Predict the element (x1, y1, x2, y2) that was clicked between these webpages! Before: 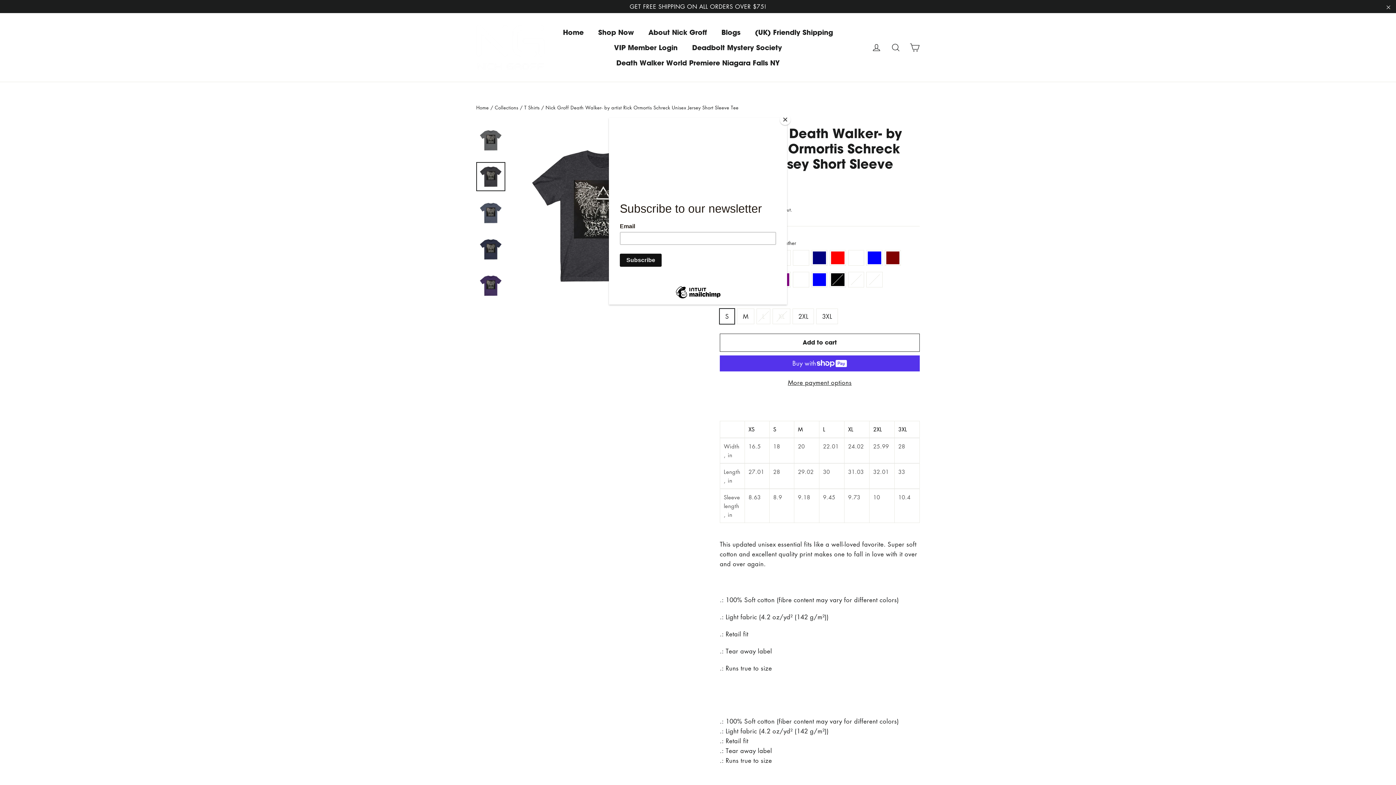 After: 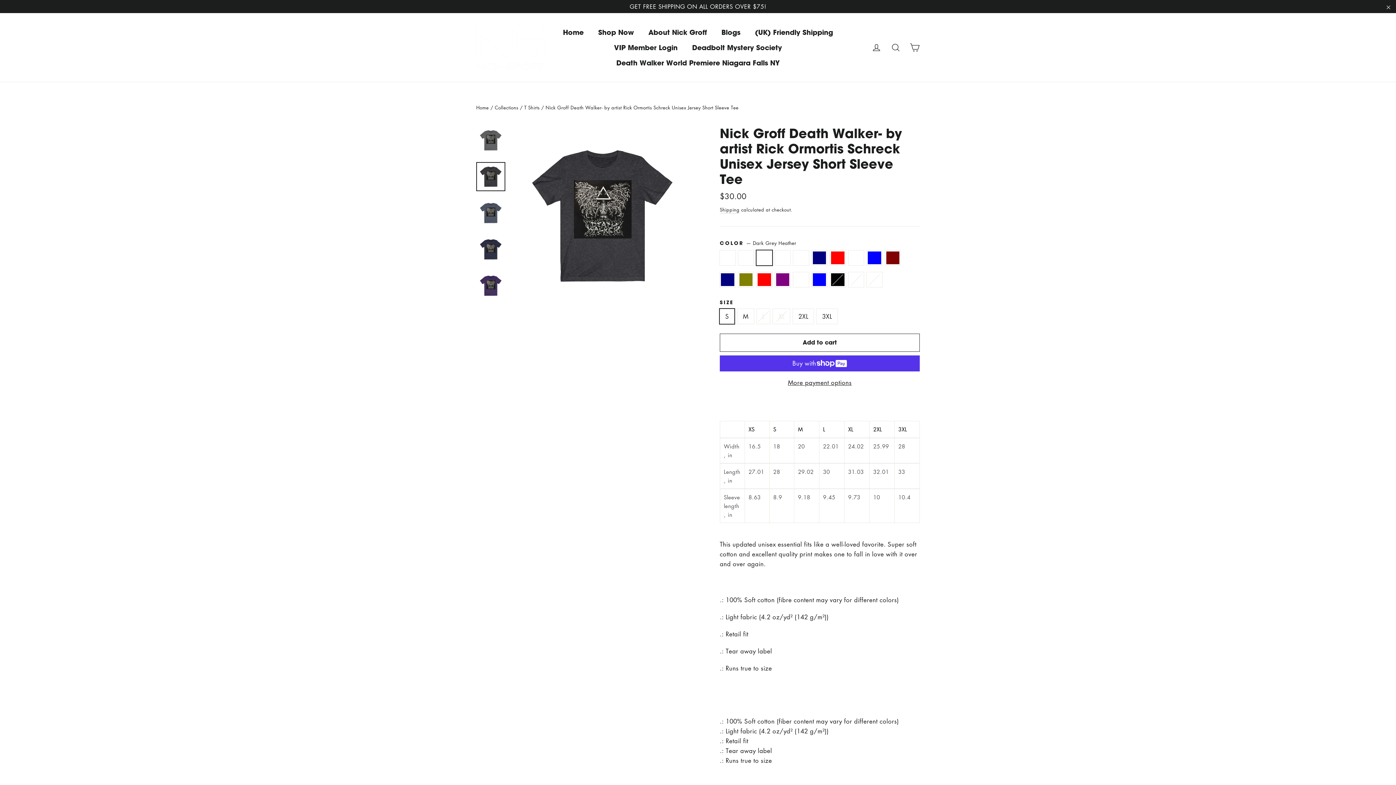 Action: label: Close bbox: (780, 114, 790, 125)